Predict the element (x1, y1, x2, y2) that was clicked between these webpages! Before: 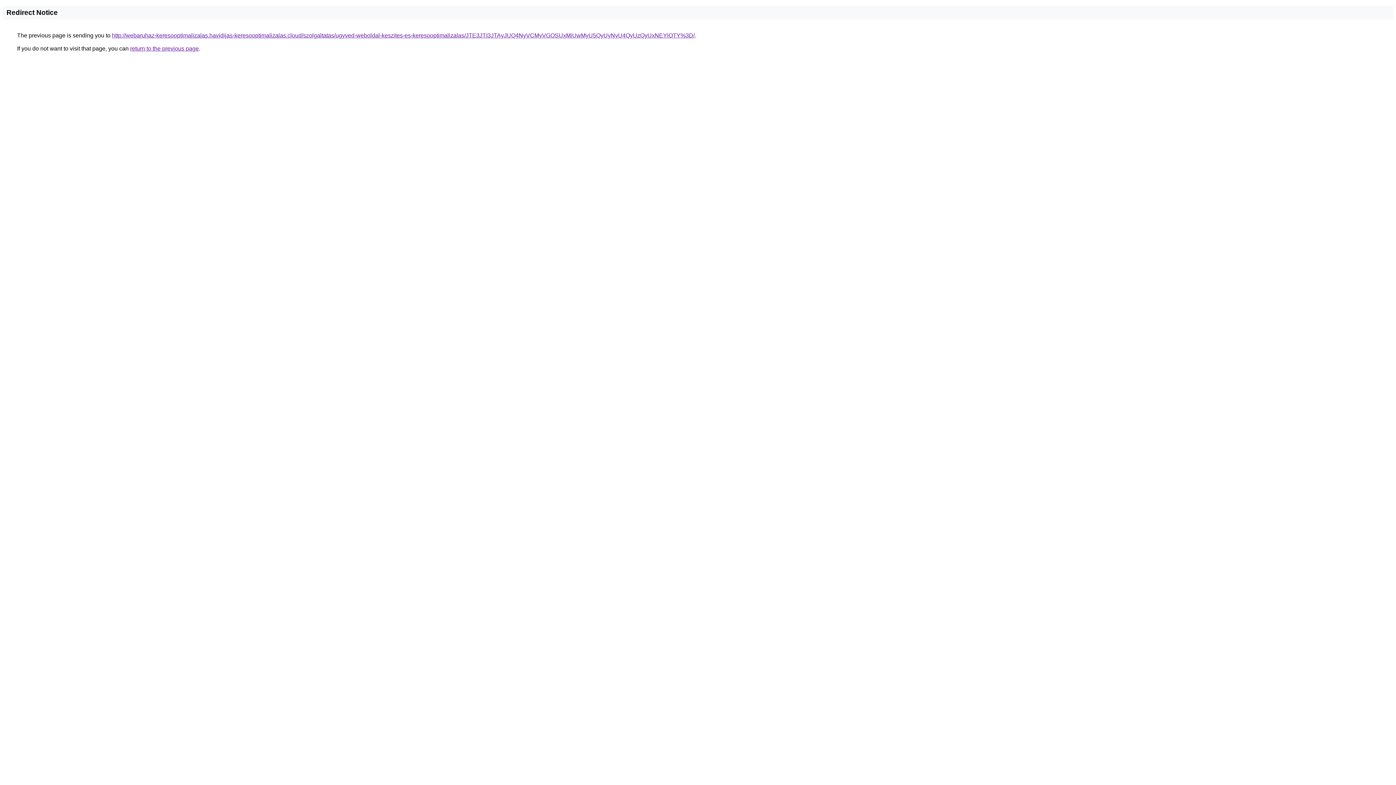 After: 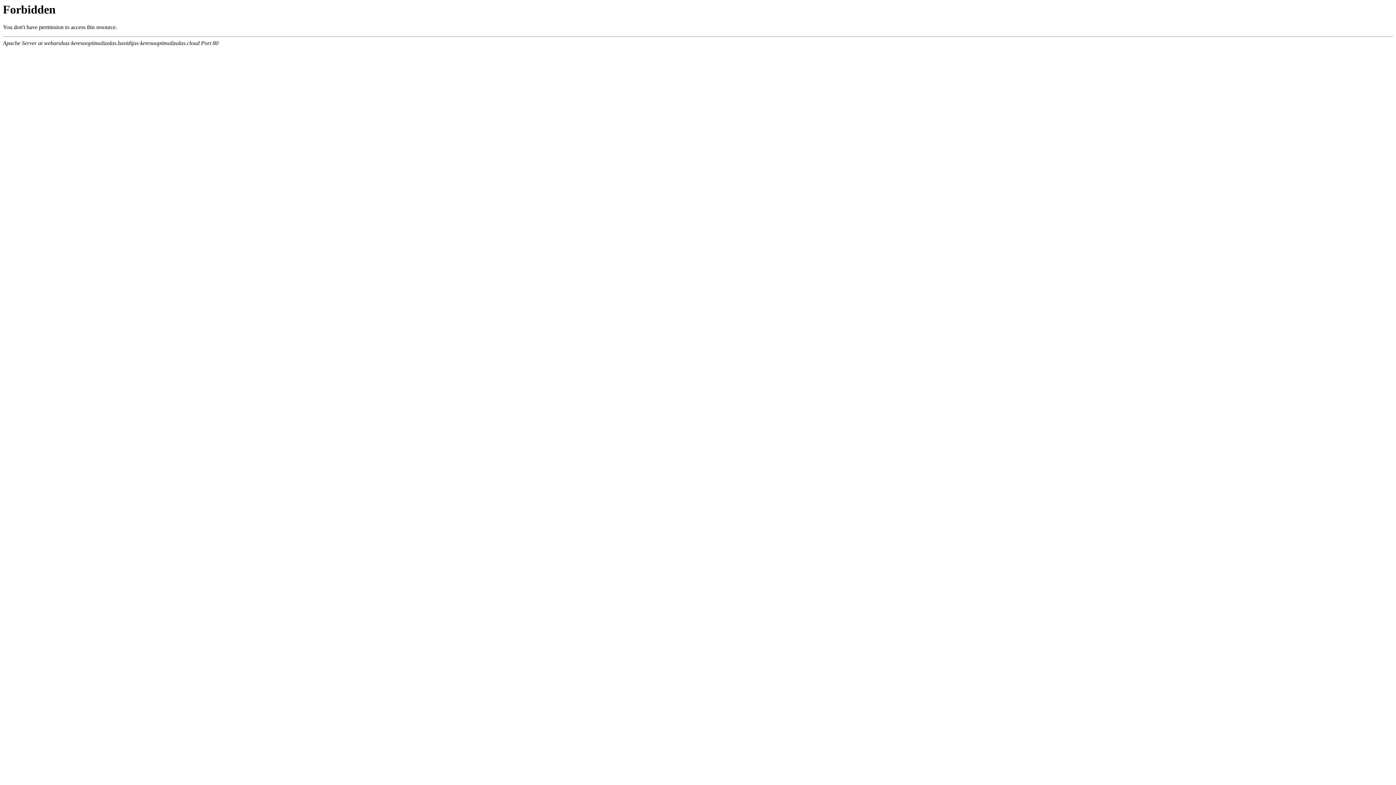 Action: bbox: (112, 32, 694, 38) label: http://webaruhaz-keresooptimalizalas.havidijas-keresooptimalizalas.cloud/szolgaltatas/ugyved-weboldal-keszites-es-keresooptimalizalas/JTE3JTI3JTAyJUQ4NyVCMyVGOSUxMiUwMyU5QyUyNyU4QyUzQyUxNEYlOTY%3D/